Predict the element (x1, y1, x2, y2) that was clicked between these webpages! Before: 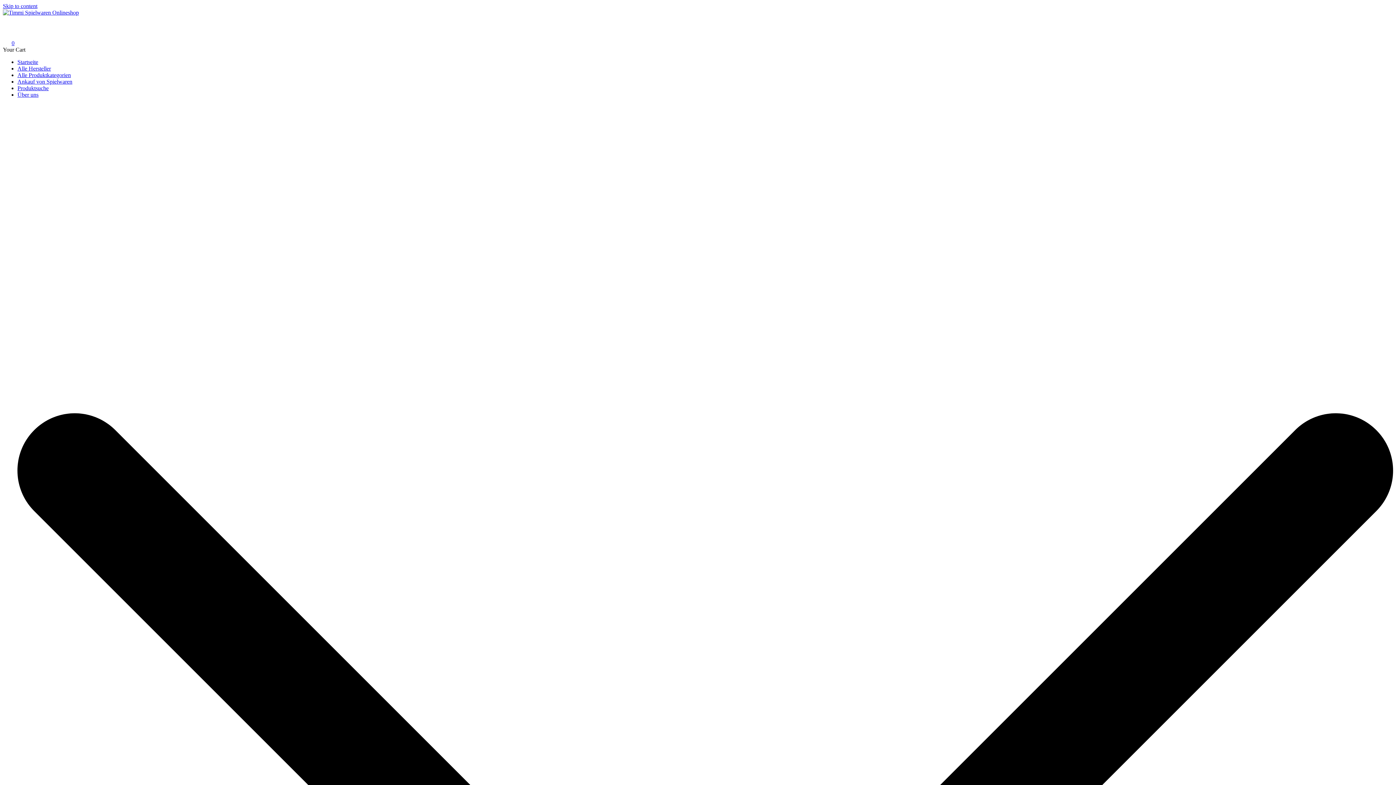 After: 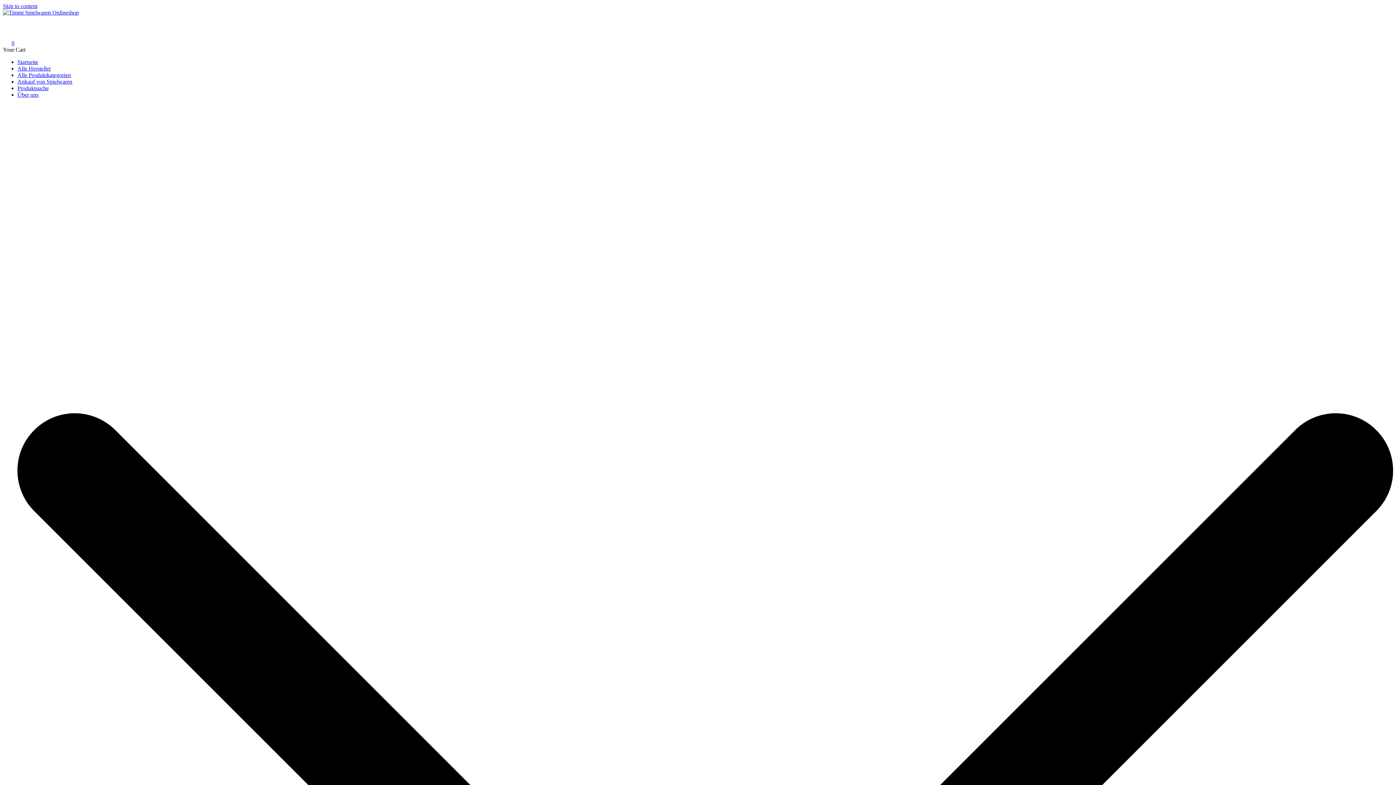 Action: bbox: (17, 65, 50, 71) label: Alle Hersteller